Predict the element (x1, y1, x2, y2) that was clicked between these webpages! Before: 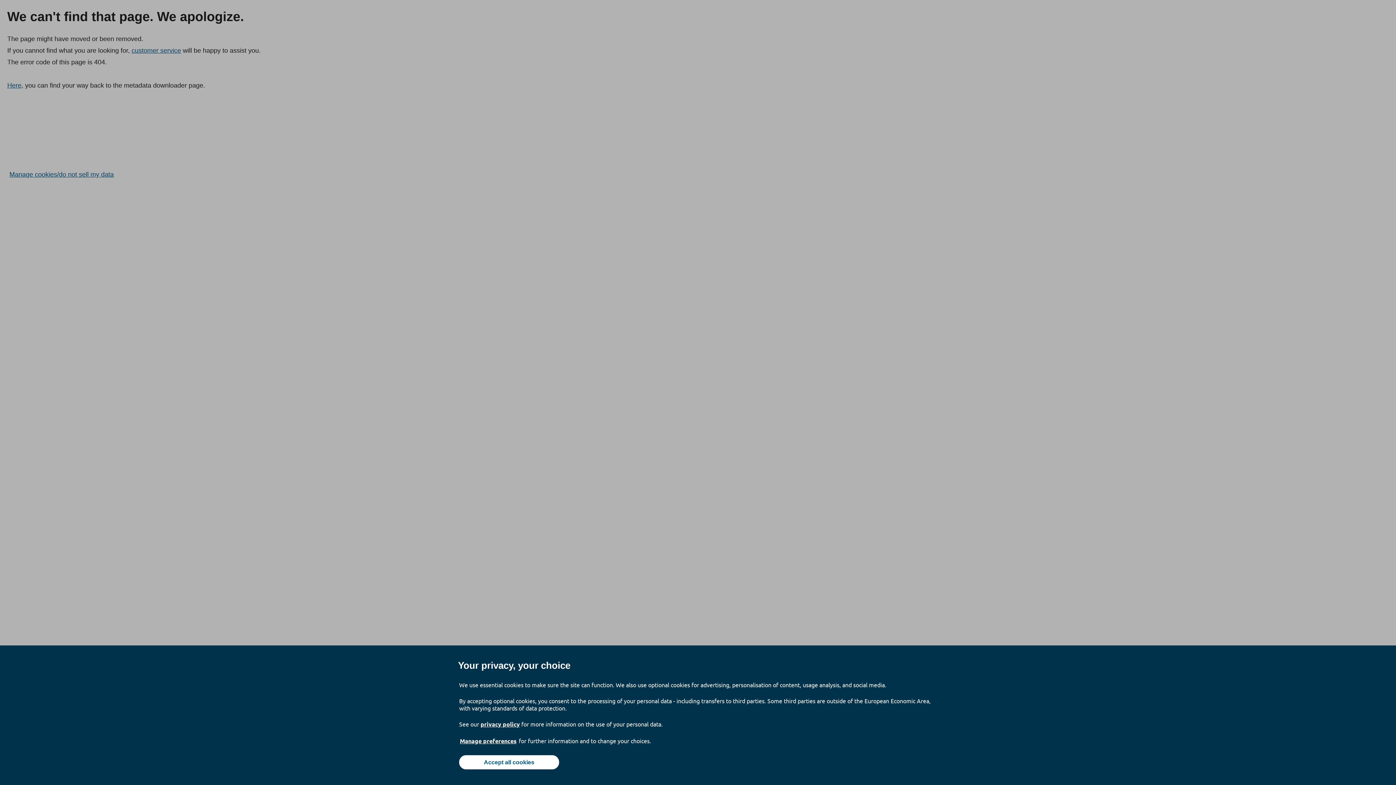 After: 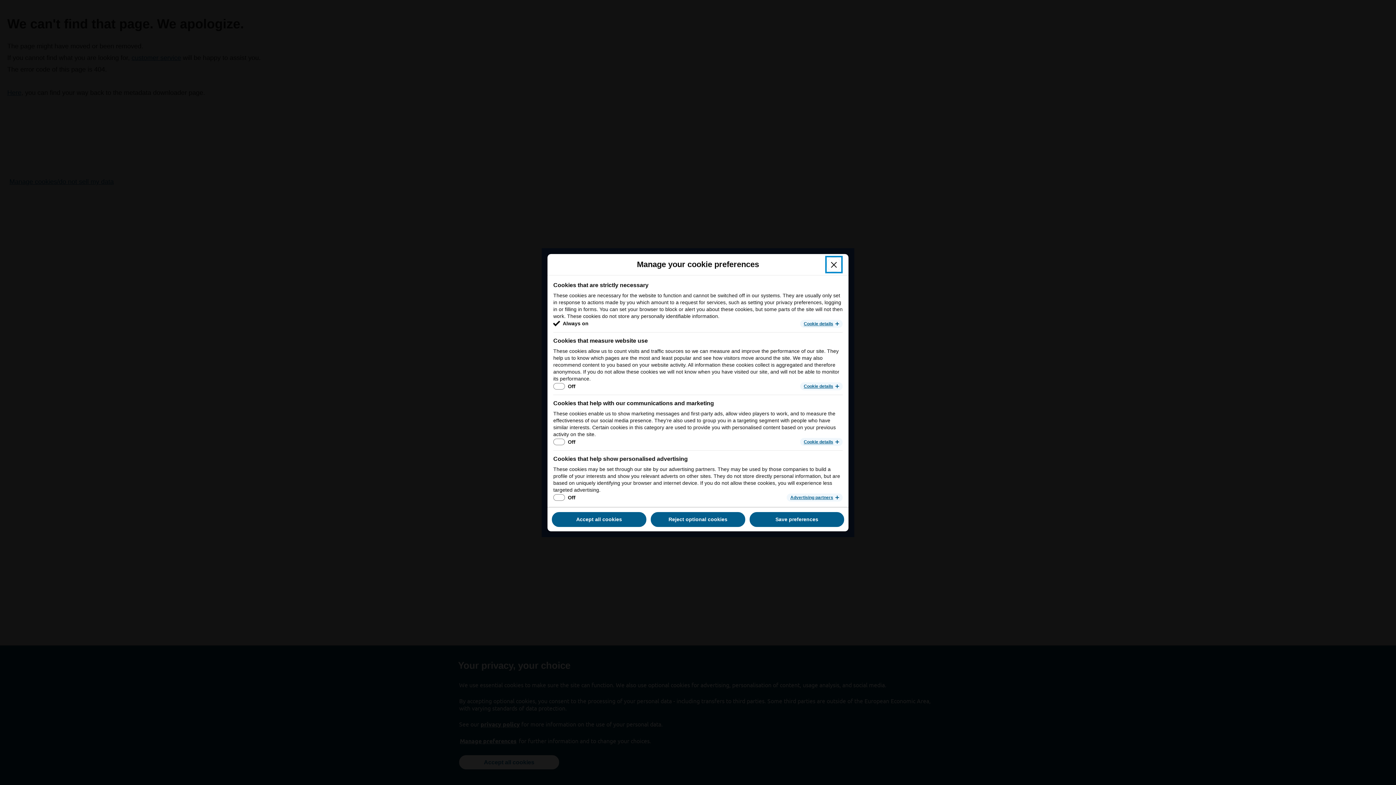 Action: label: Manage preferences bbox: (459, 737, 517, 745)